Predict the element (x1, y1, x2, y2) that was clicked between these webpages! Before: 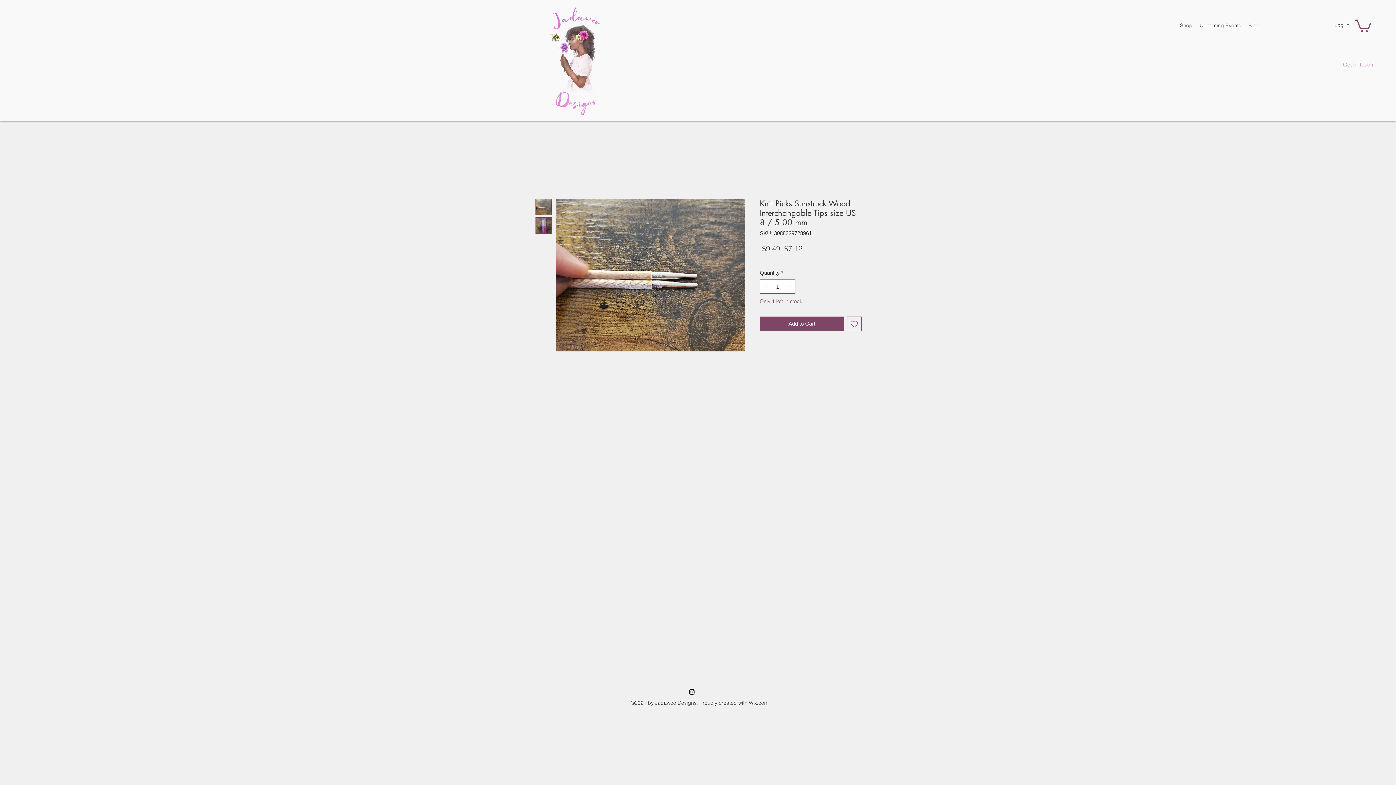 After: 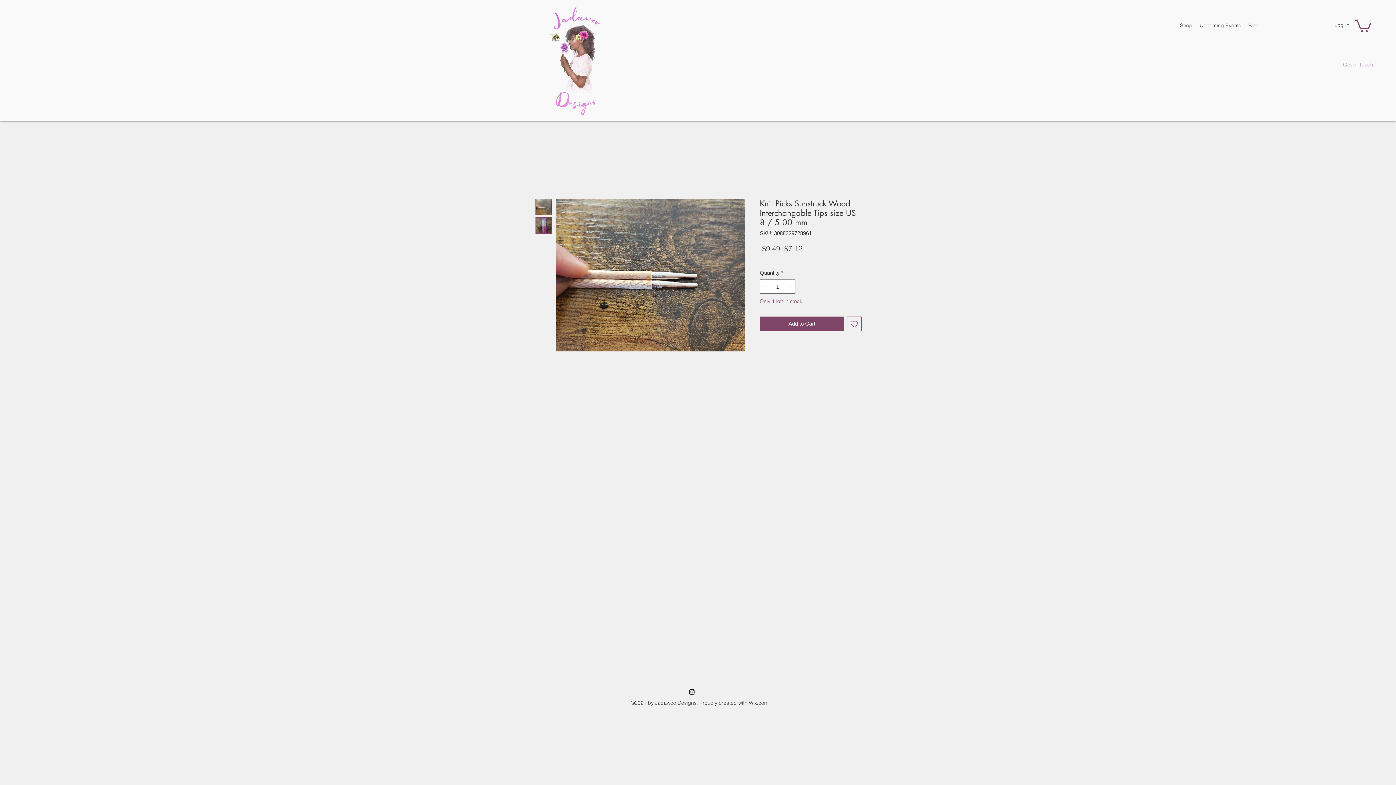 Action: bbox: (847, 316, 861, 331) label: Add to Wishlist